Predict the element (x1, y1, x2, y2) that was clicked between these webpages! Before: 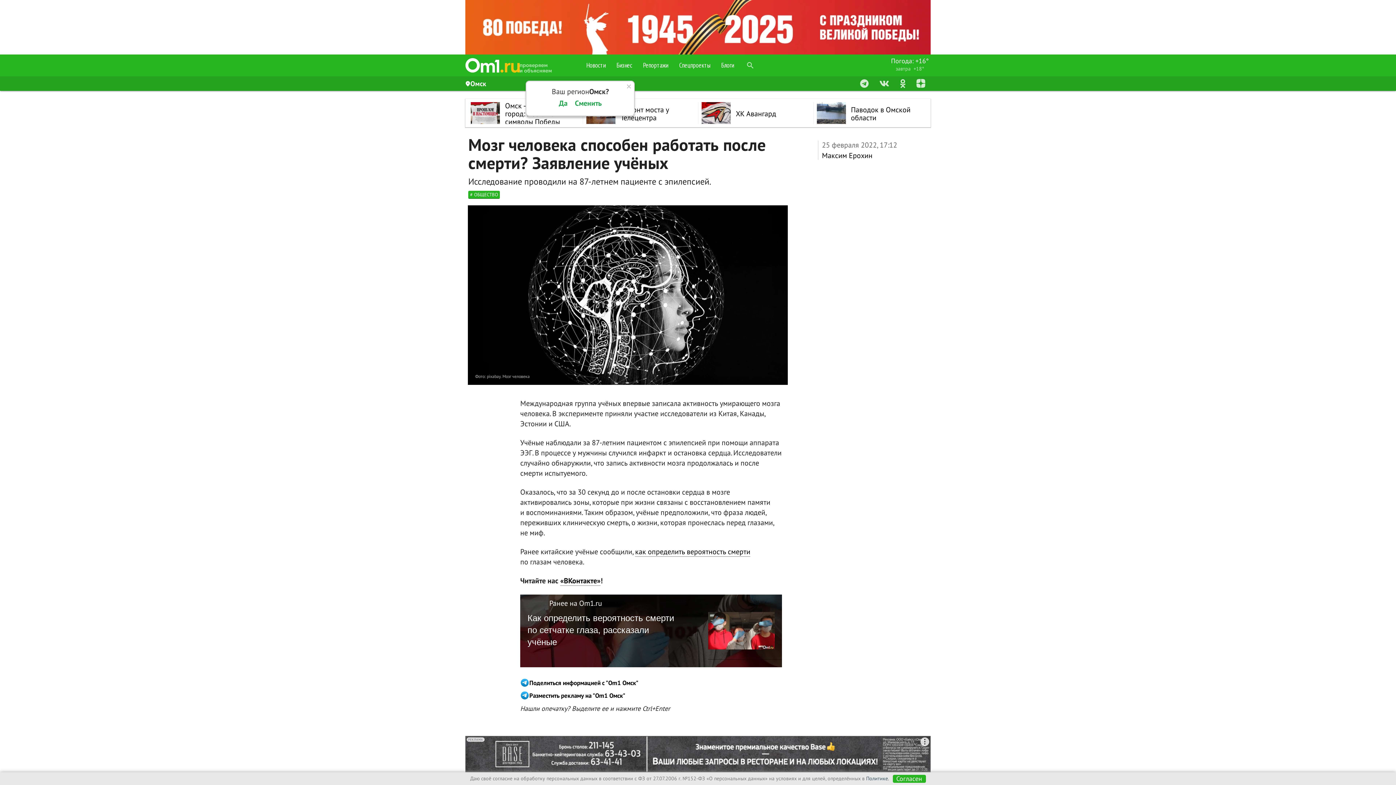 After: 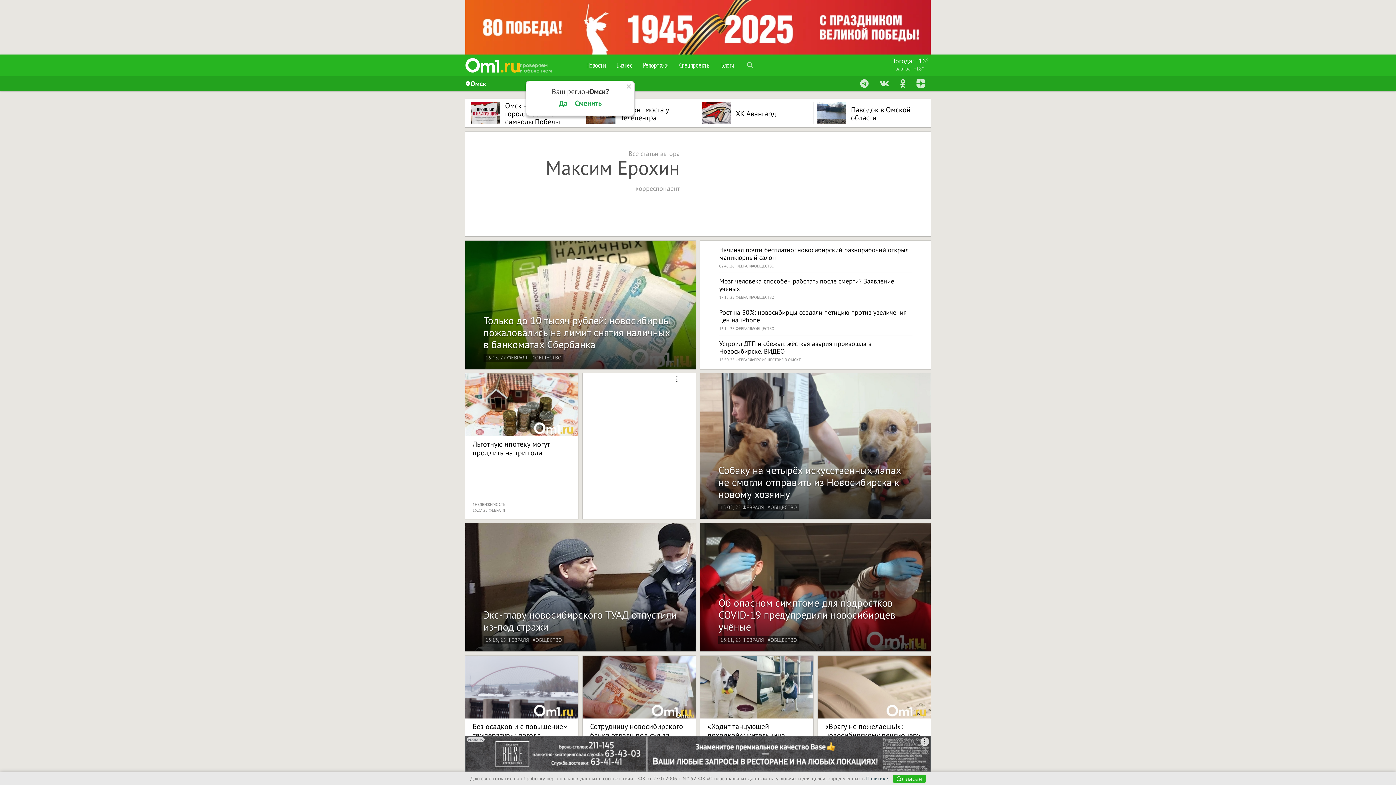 Action: label: Максим Ерохин bbox: (822, 150, 872, 160)